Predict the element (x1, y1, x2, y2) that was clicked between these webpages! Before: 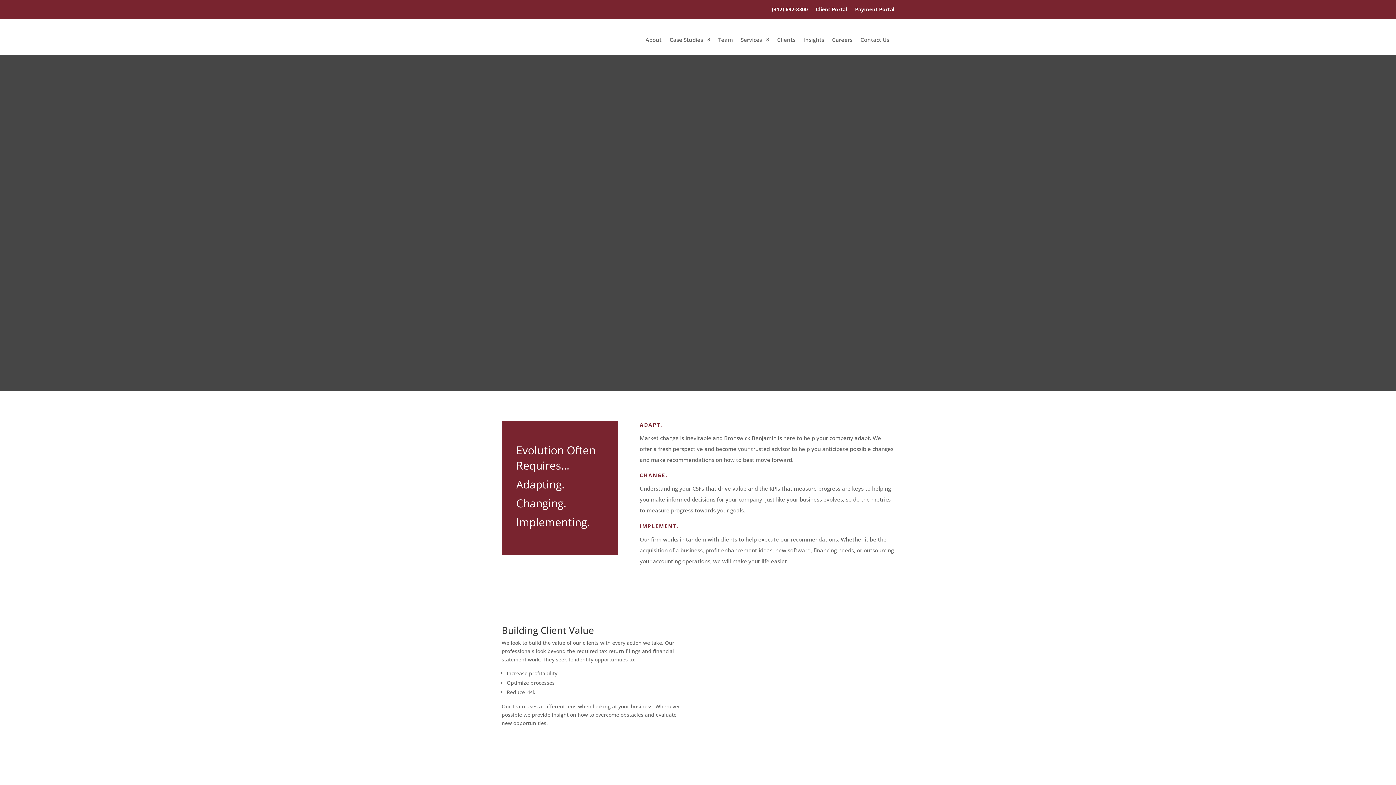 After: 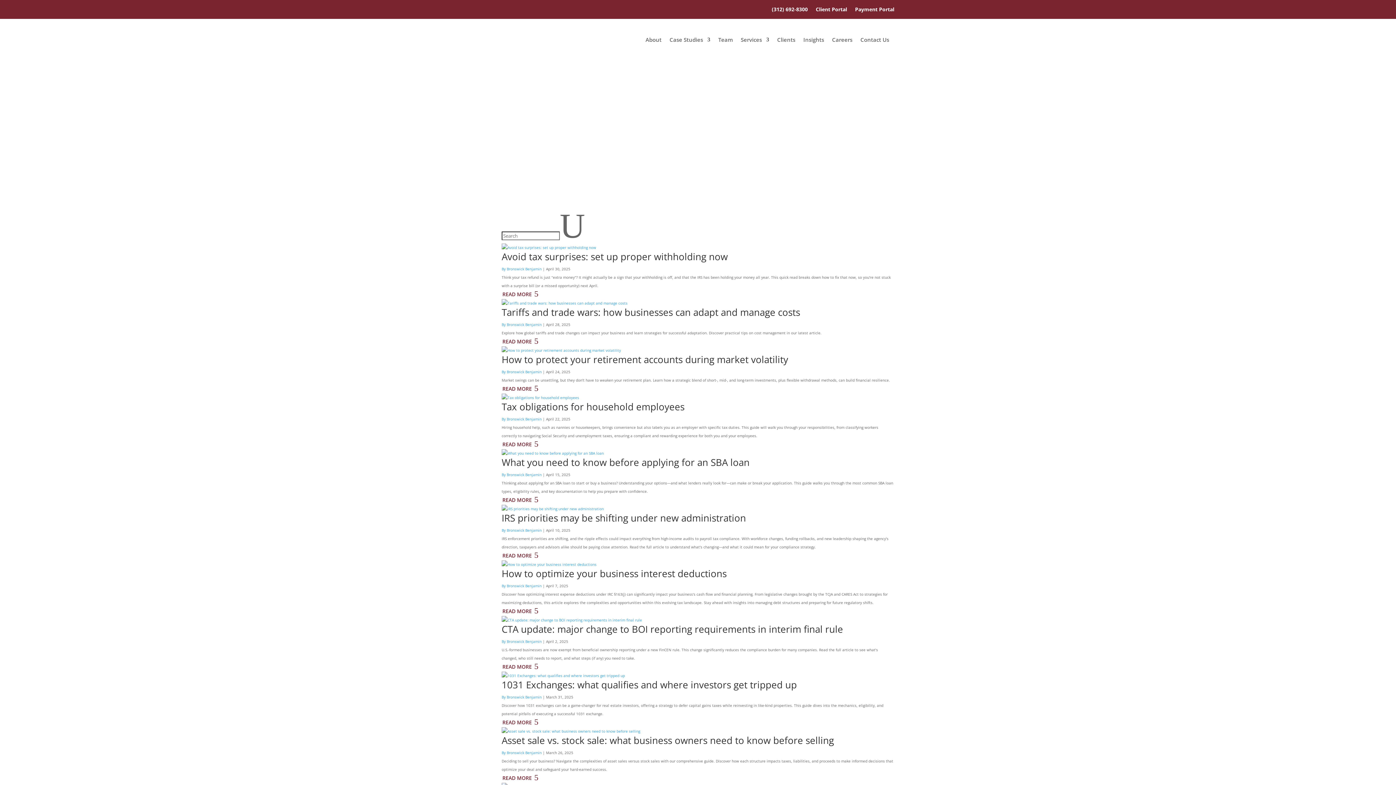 Action: label: Insights bbox: (803, 37, 824, 45)